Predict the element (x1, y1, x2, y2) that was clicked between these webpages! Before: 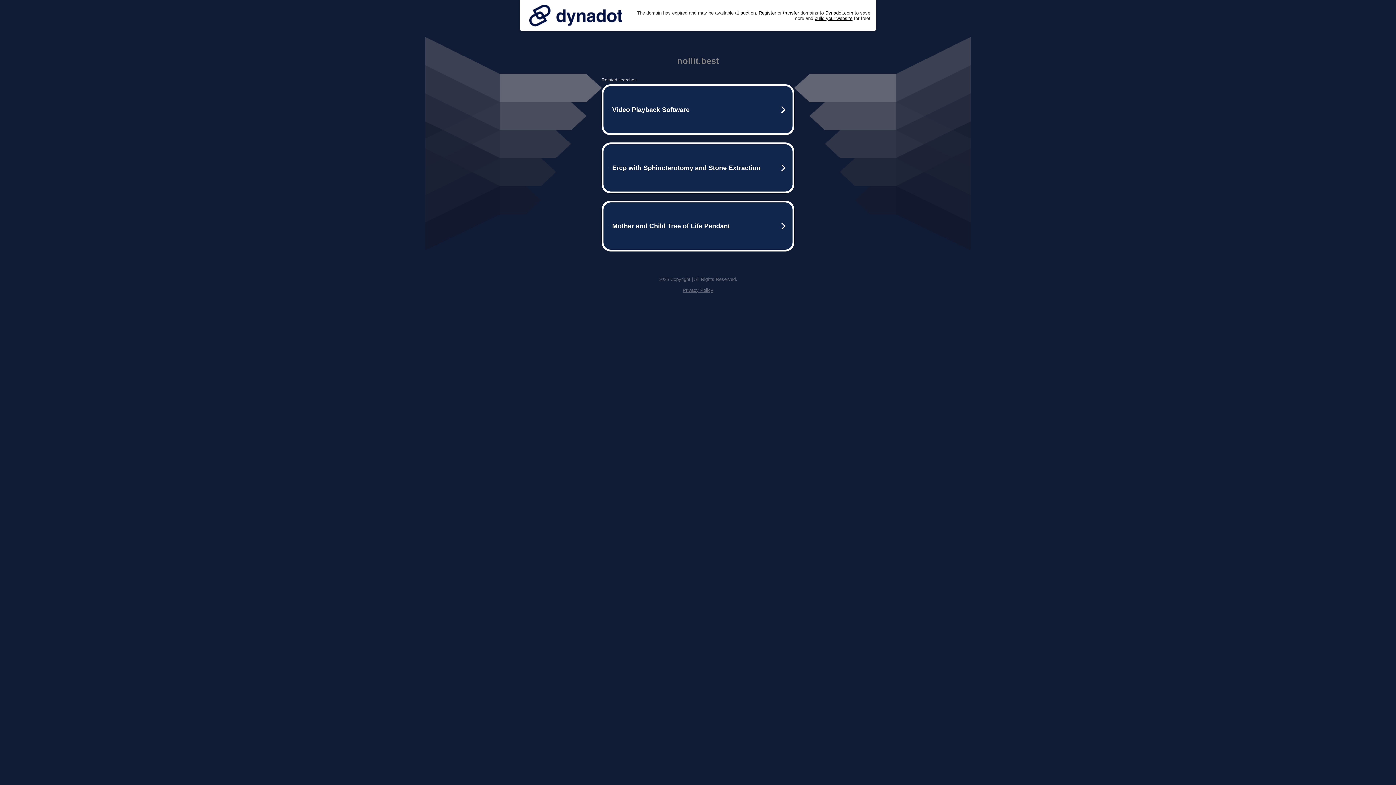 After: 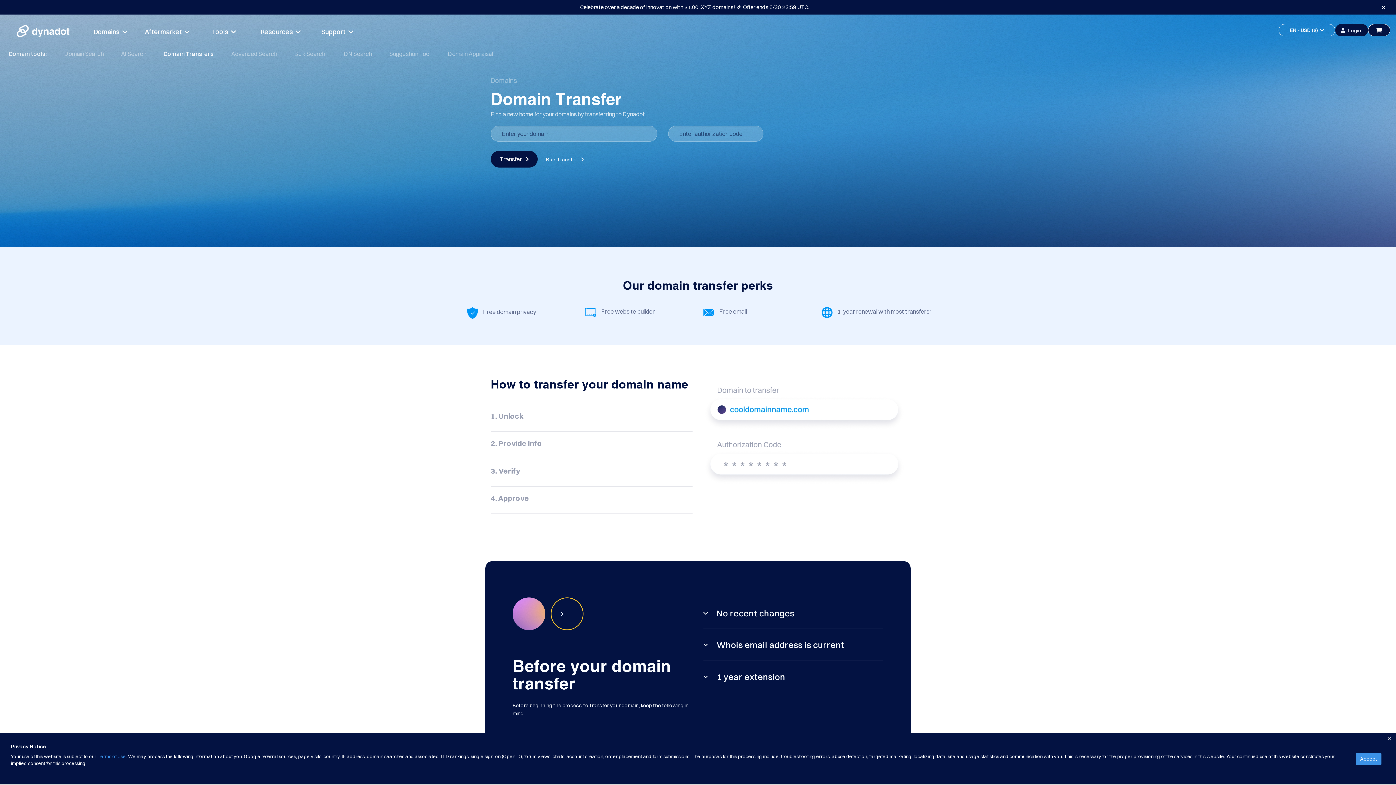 Action: label: transfer bbox: (783, 10, 799, 15)